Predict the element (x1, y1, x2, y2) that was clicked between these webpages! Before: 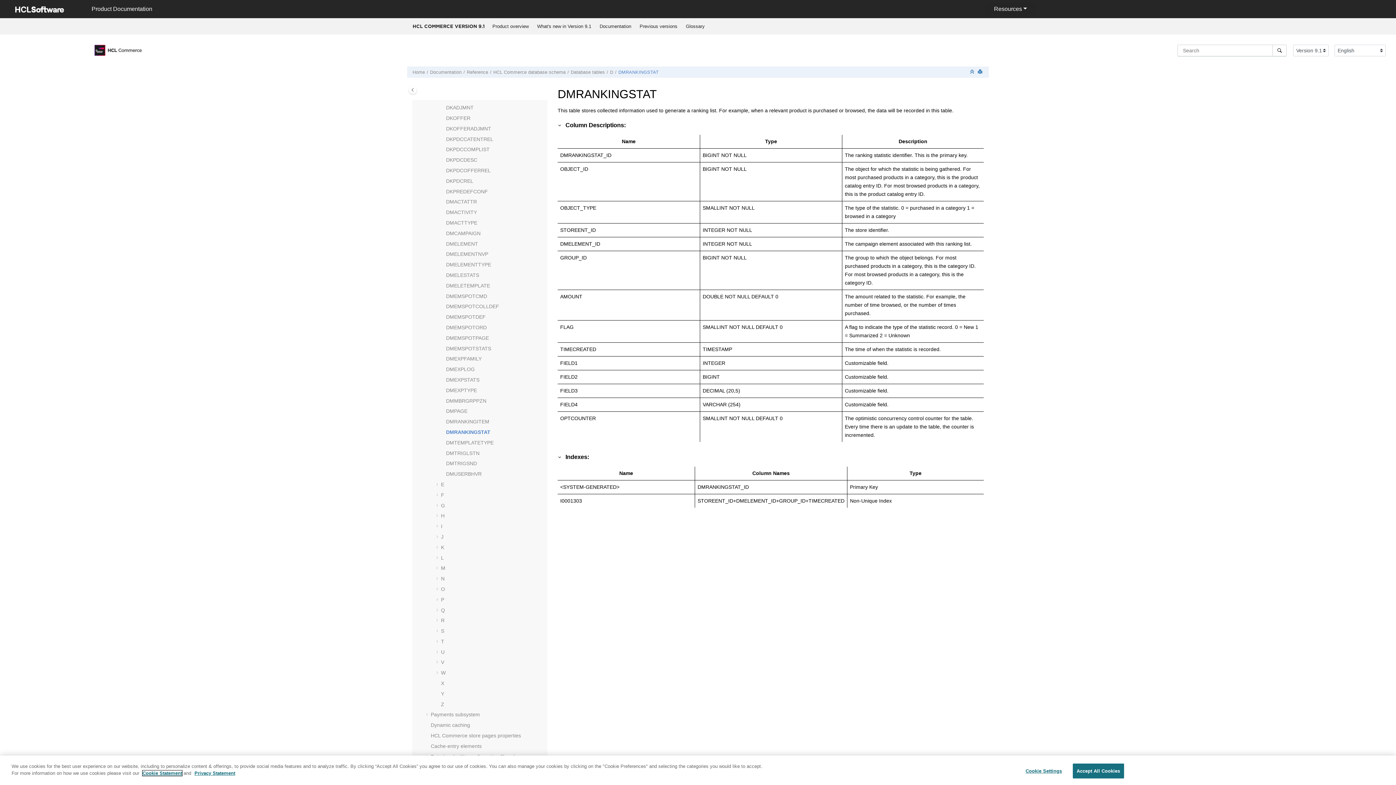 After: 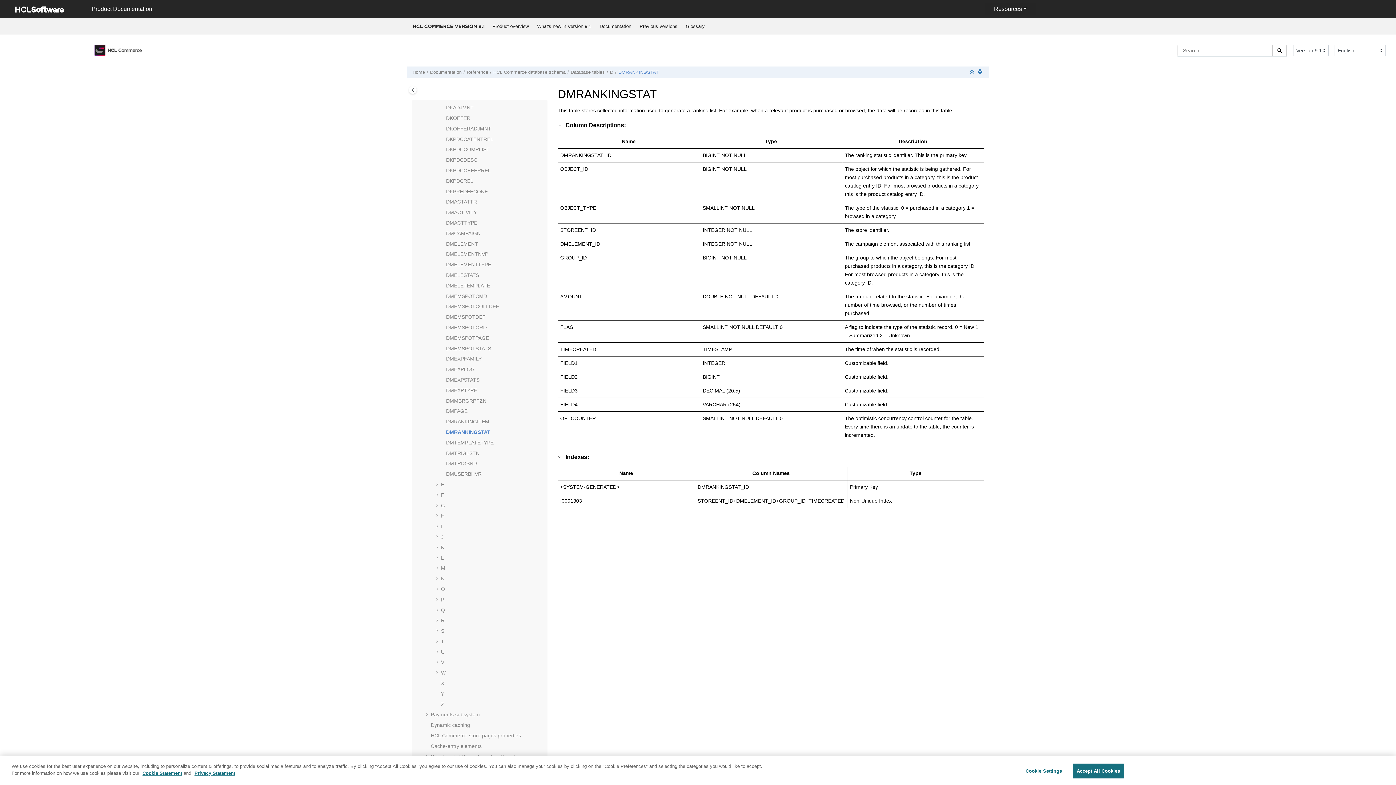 Action: bbox: (440, 198, 446, 205)